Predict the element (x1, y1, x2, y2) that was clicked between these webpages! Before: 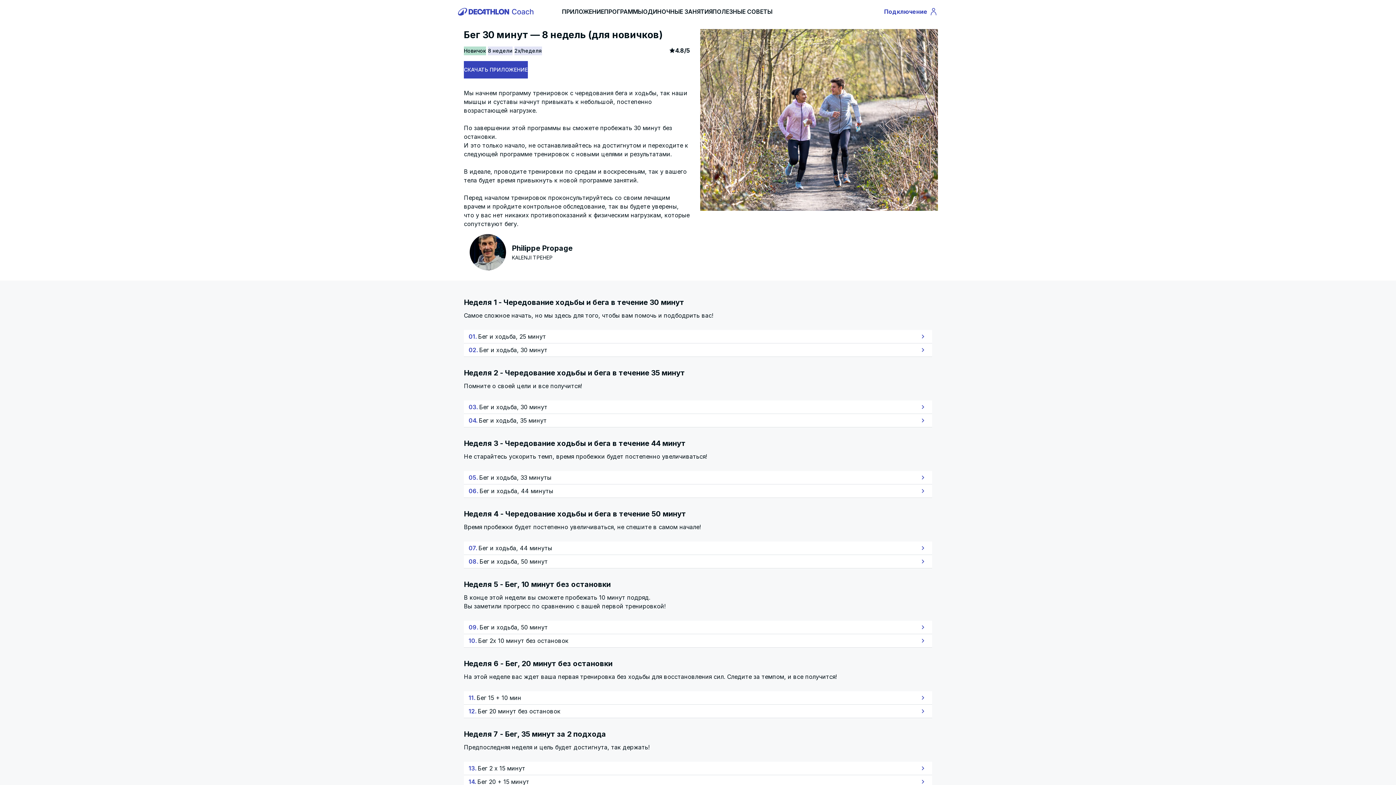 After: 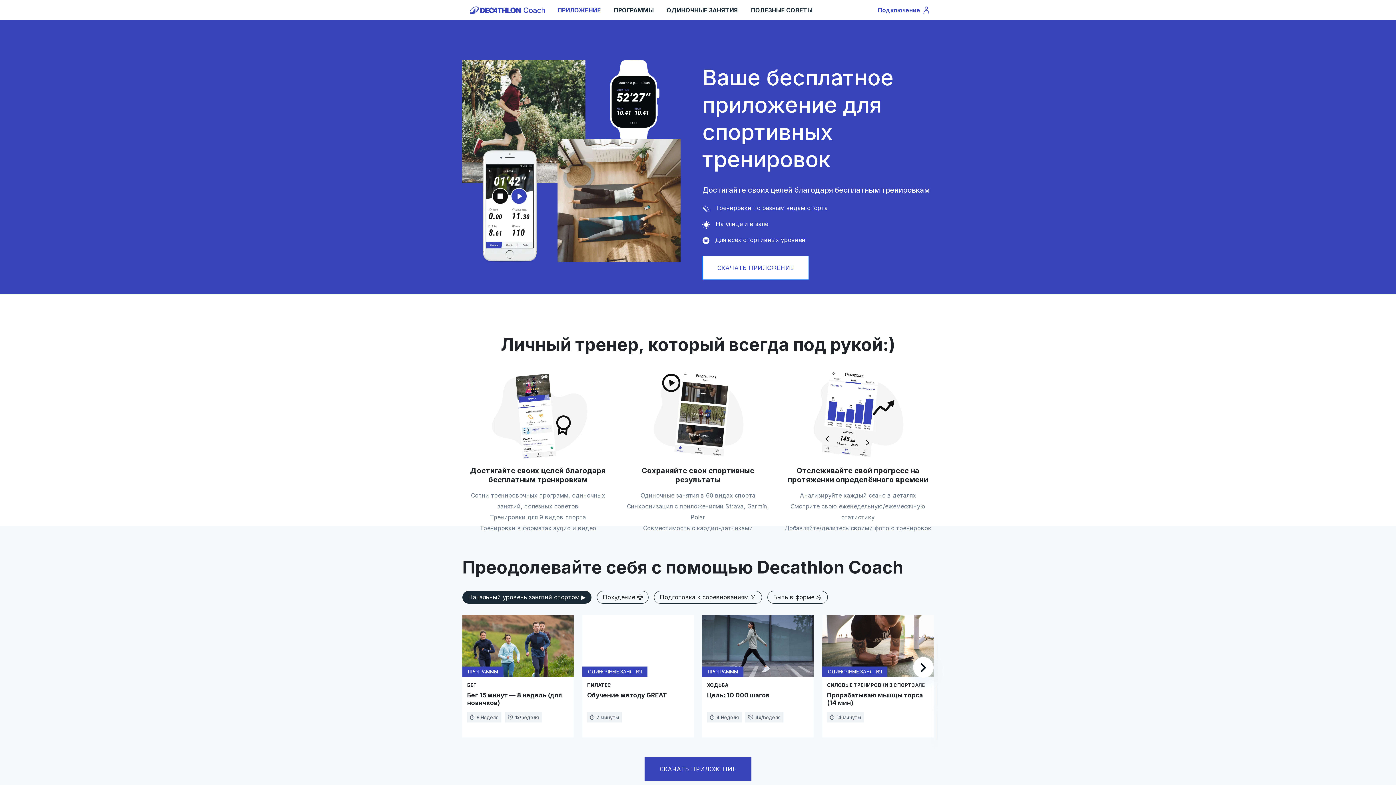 Action: bbox: (562, 8, 604, 15) label: ПРИЛОЖЕНИЕ